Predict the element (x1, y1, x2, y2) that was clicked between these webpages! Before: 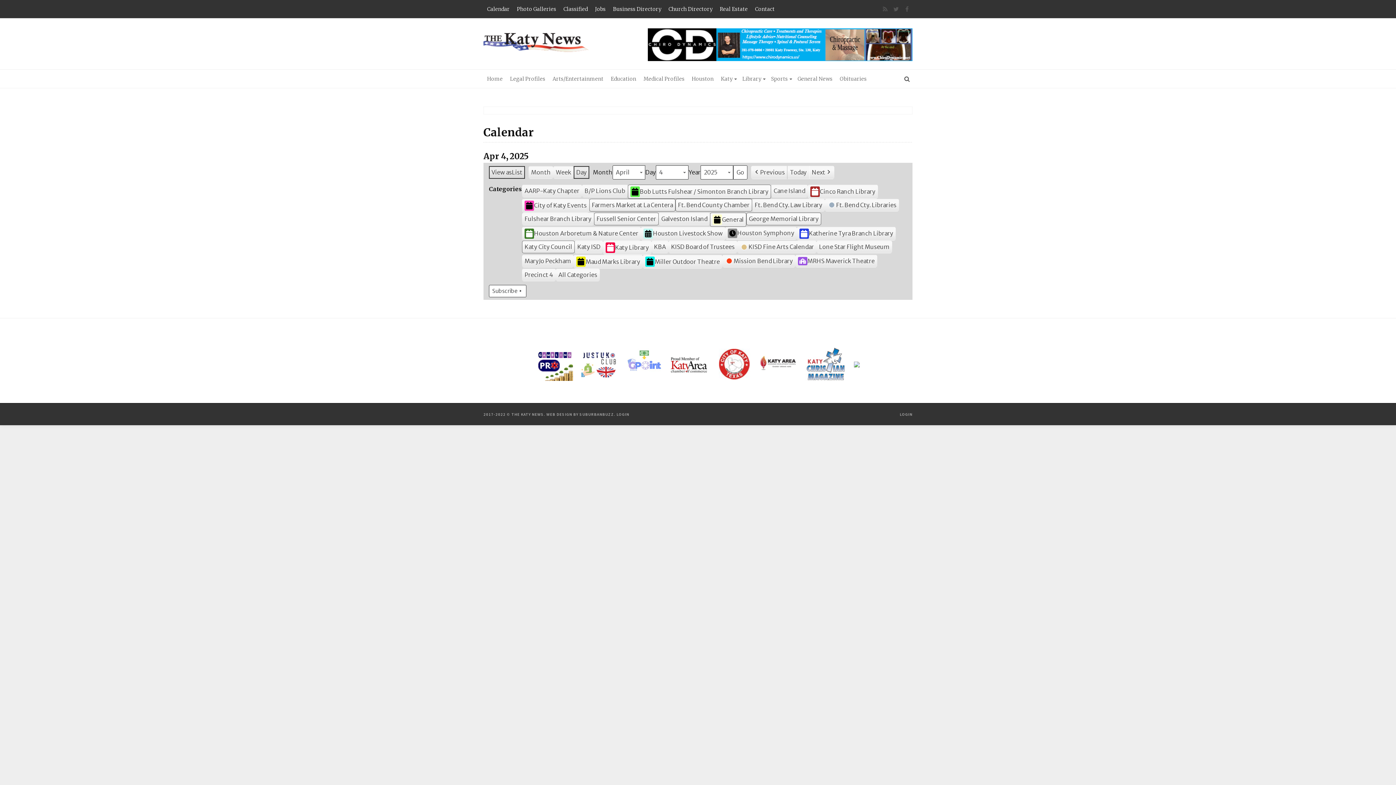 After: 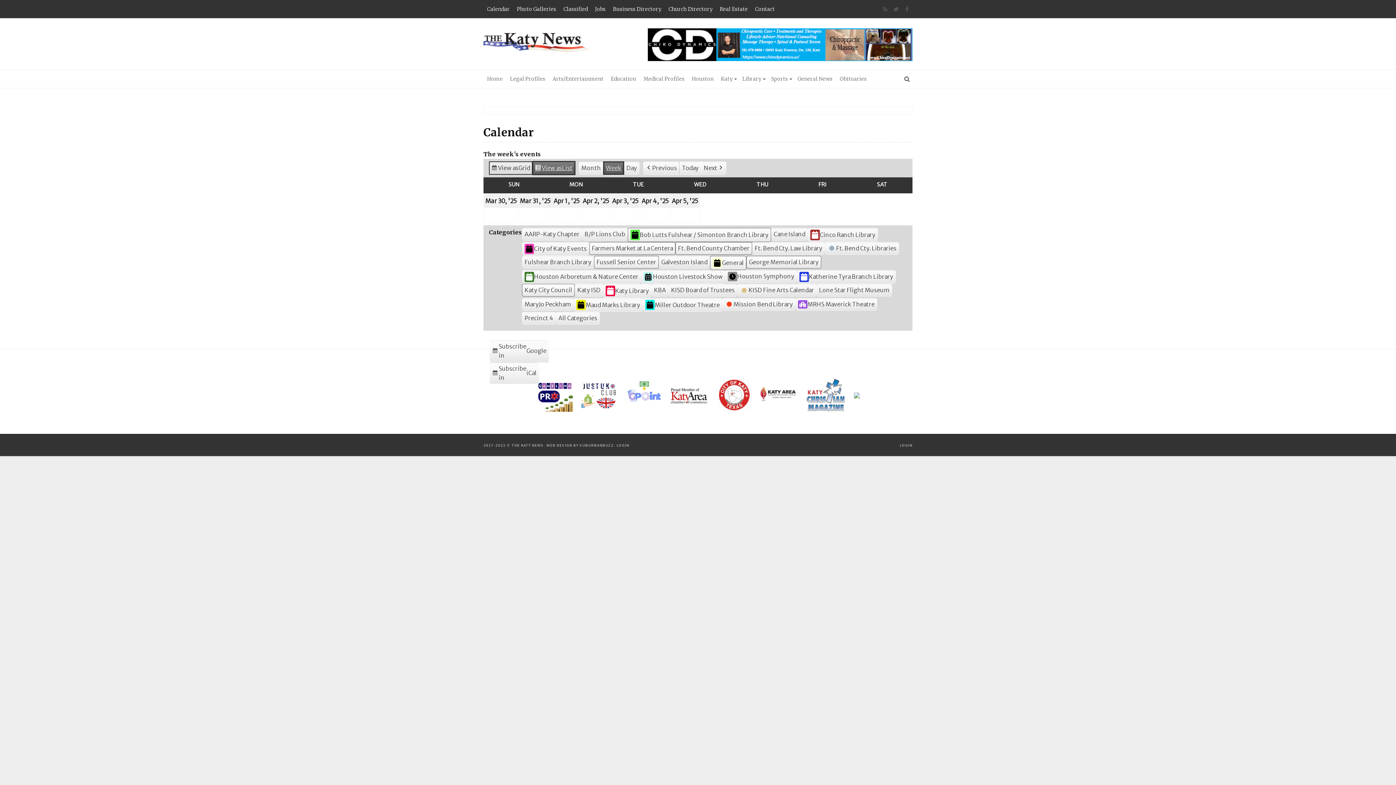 Action: label: Week bbox: (553, 166, 573, 178)